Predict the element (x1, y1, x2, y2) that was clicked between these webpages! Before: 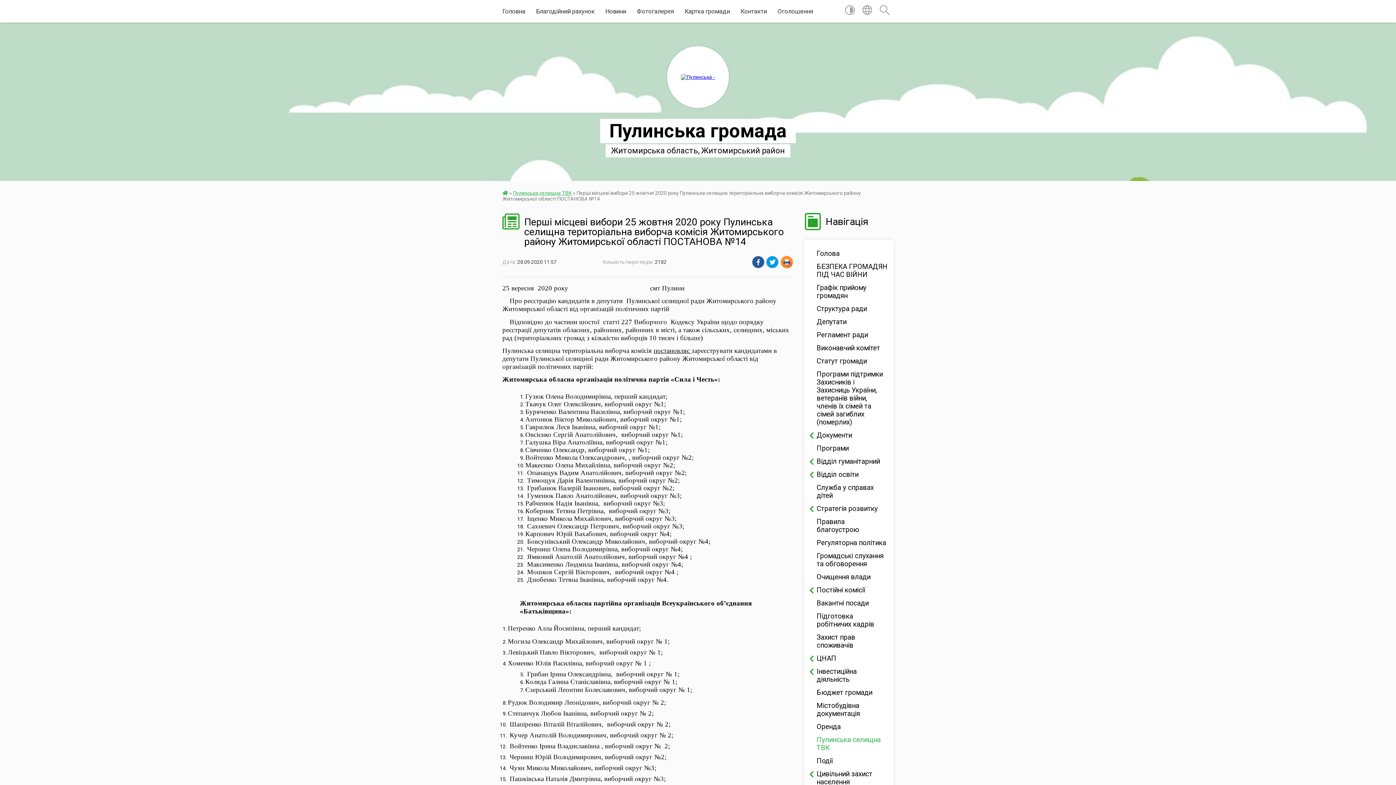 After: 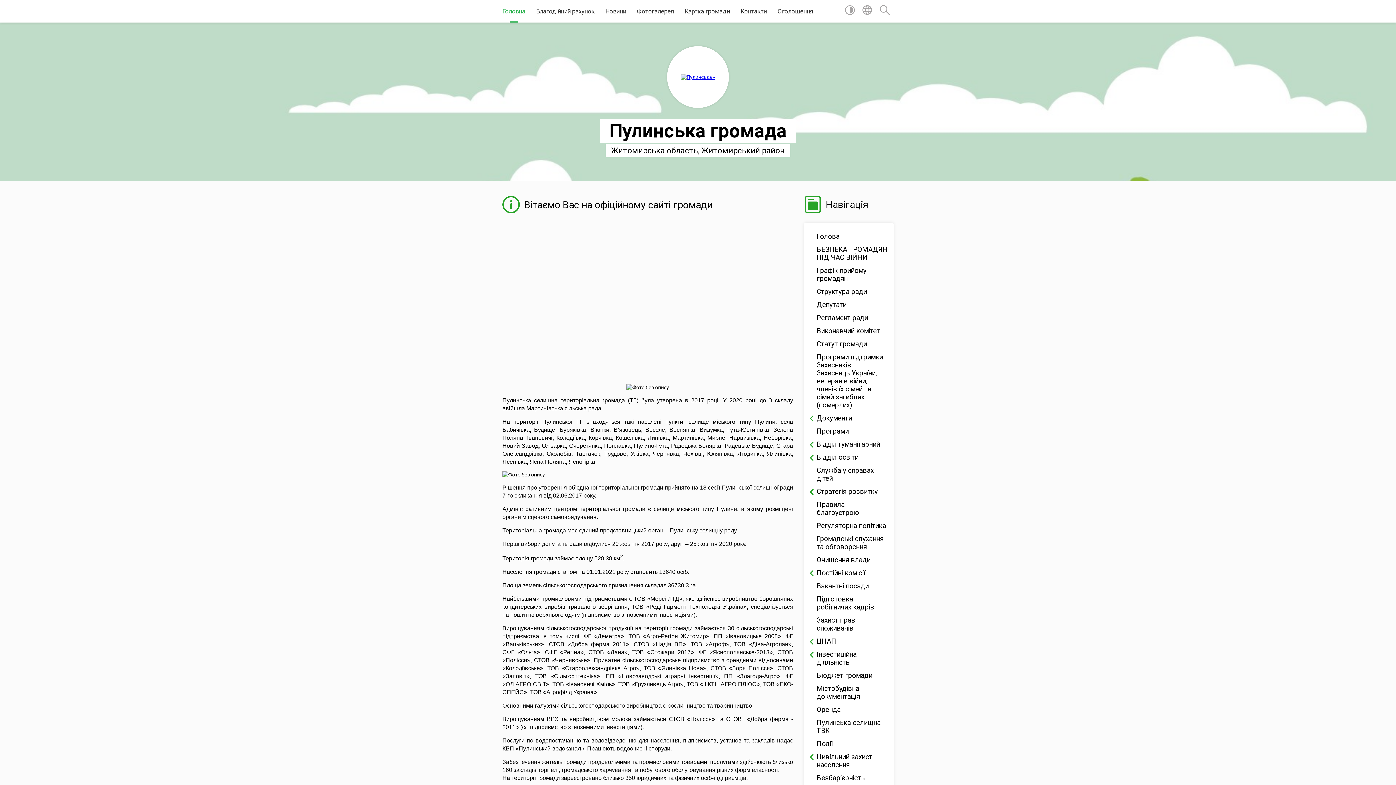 Action: bbox: (502, 190, 508, 196)